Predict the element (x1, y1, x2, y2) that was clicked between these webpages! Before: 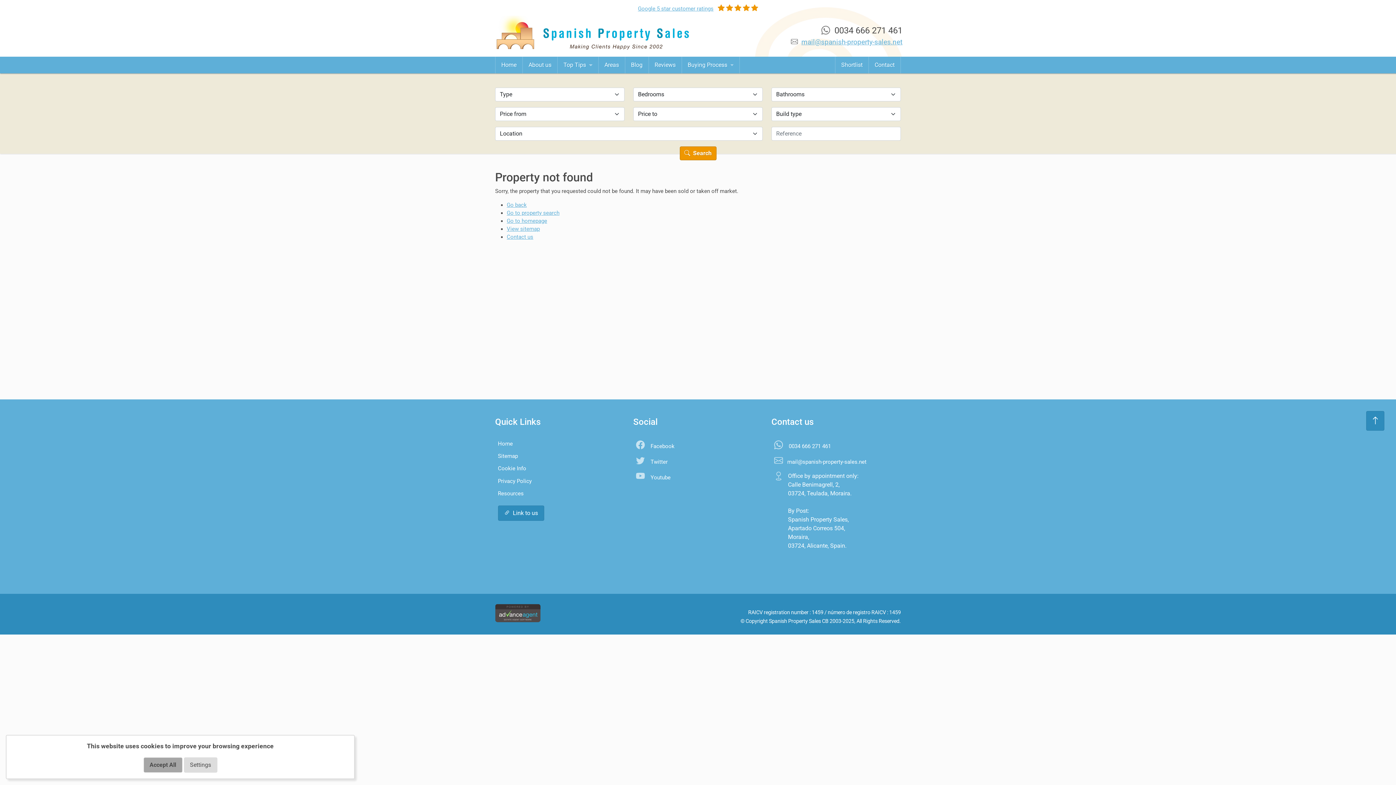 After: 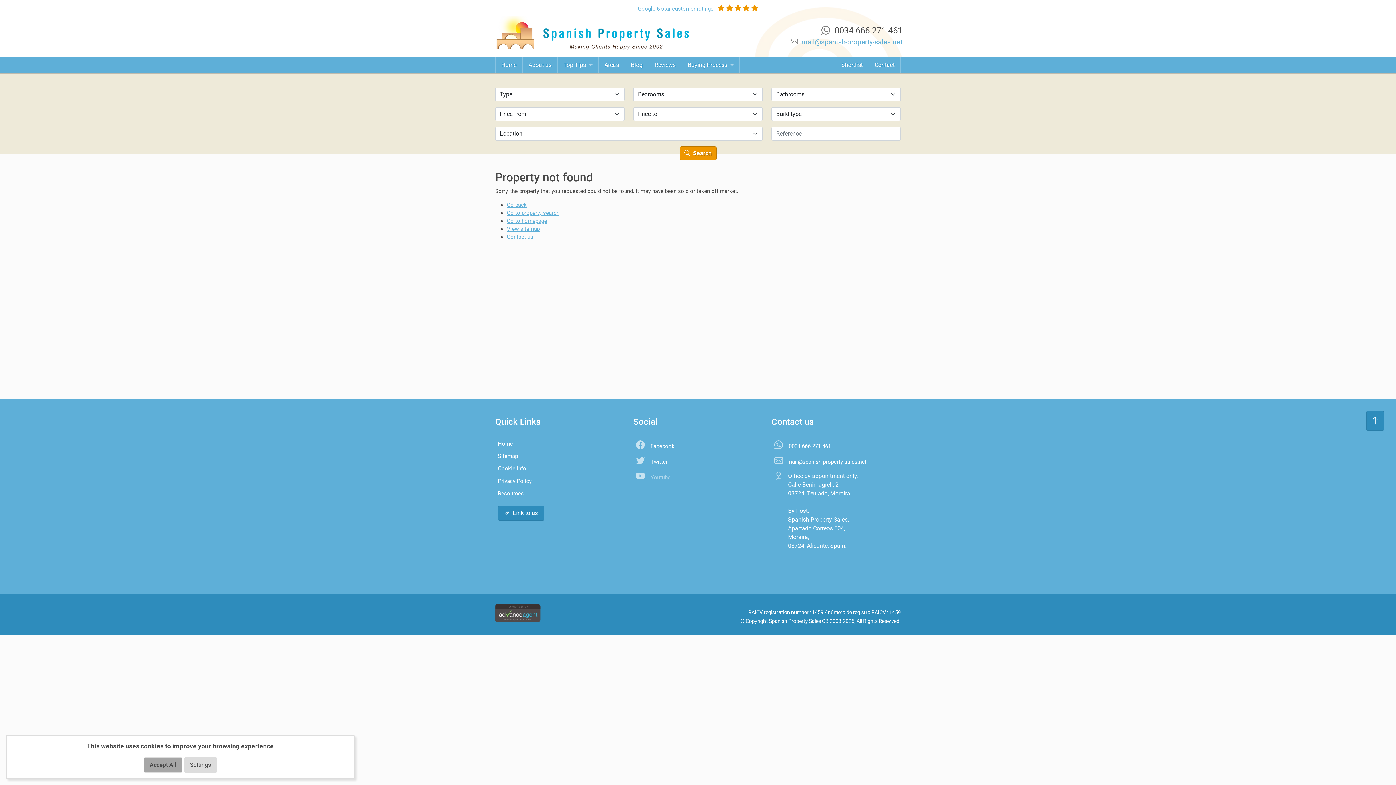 Action: bbox: (650, 474, 670, 481) label: Youtube